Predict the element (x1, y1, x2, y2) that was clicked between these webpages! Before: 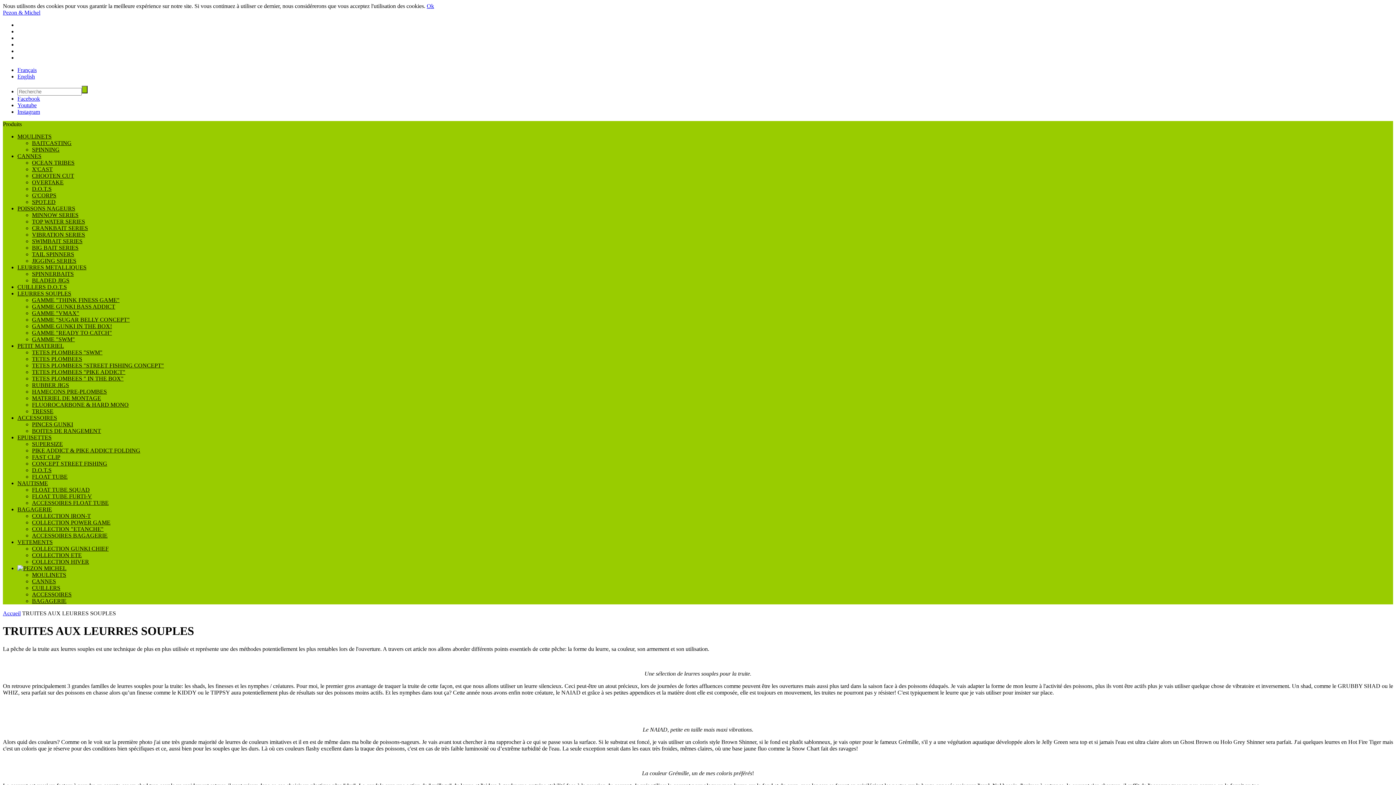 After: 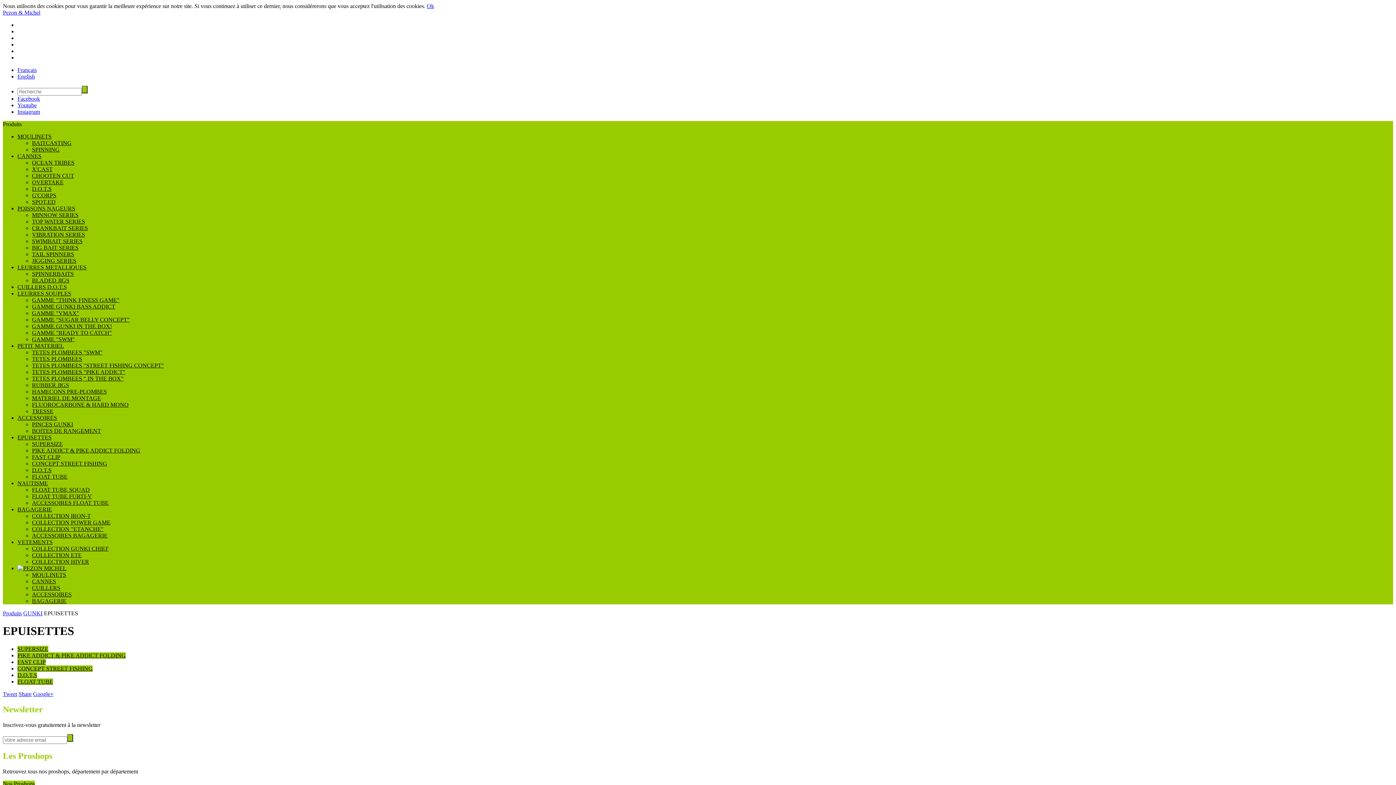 Action: bbox: (17, 434, 51, 440) label: EPUISETTES